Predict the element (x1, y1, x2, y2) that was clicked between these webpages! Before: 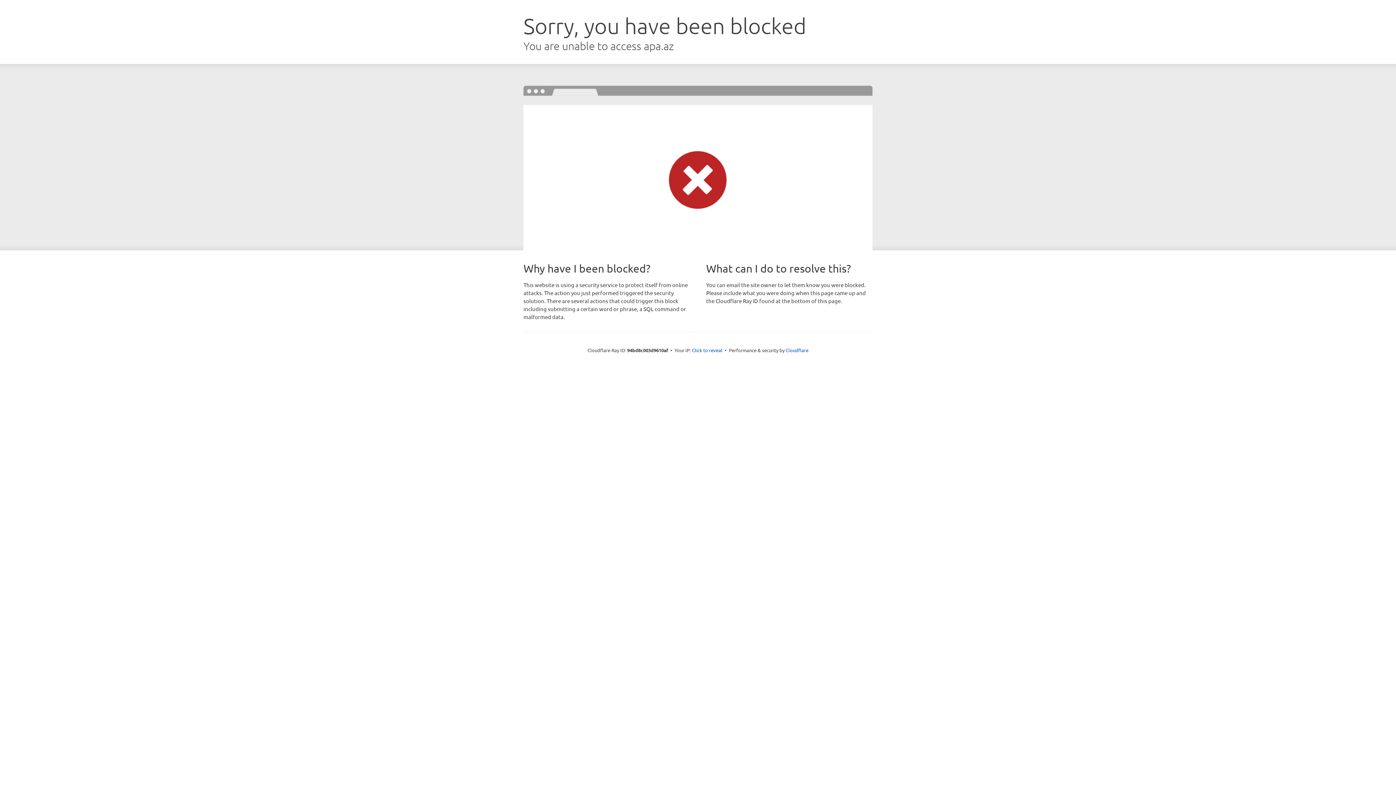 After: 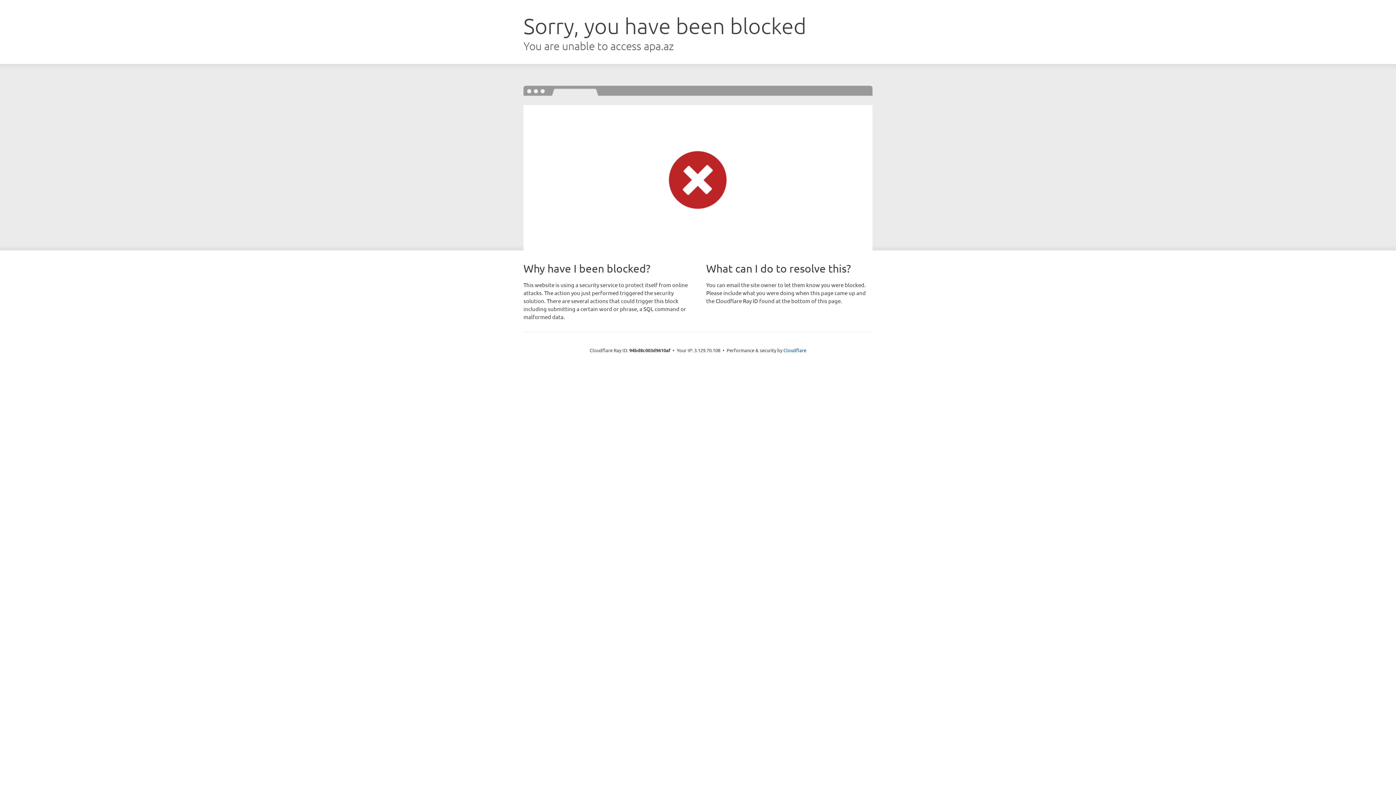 Action: bbox: (692, 346, 722, 353) label: Click to reveal